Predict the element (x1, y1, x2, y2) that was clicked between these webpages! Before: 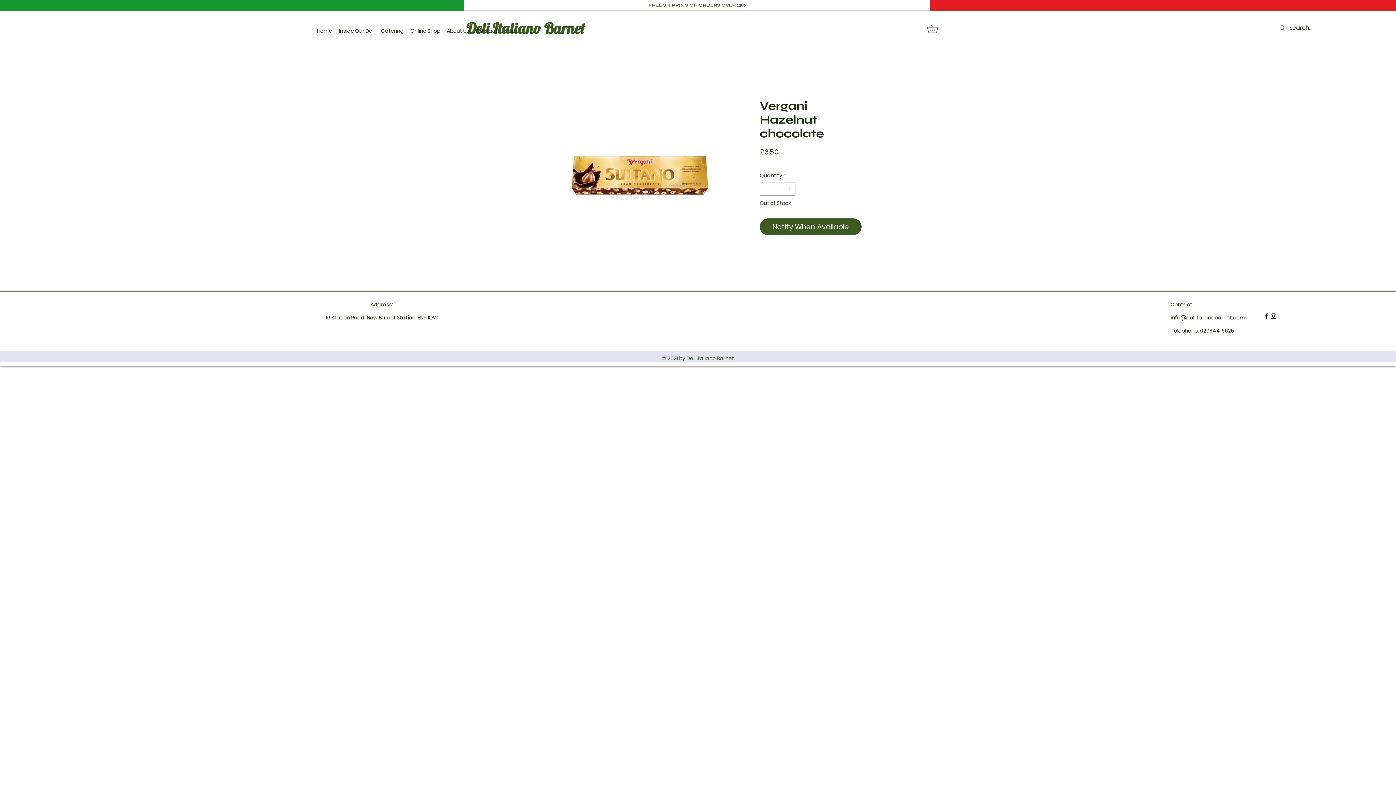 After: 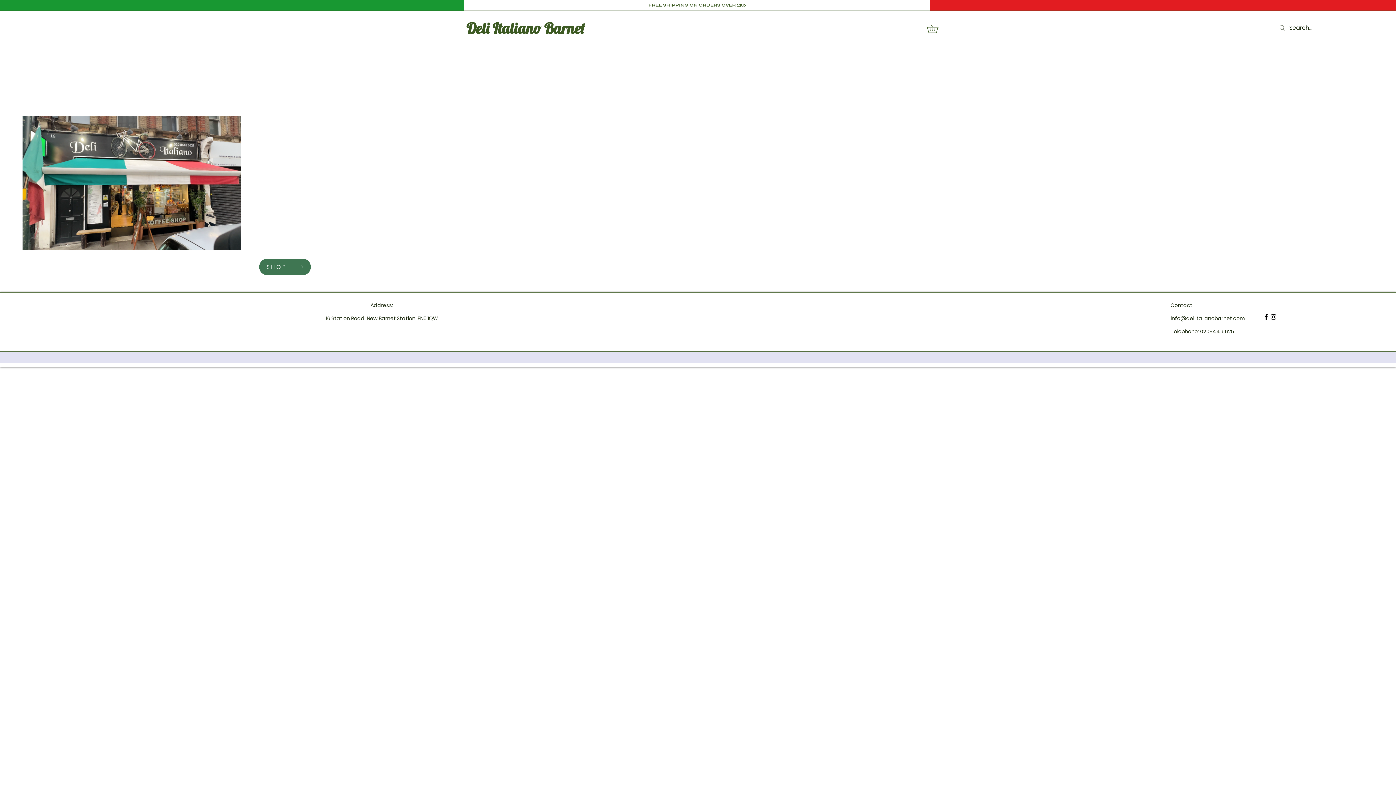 Action: bbox: (443, 19, 472, 36) label: About Us